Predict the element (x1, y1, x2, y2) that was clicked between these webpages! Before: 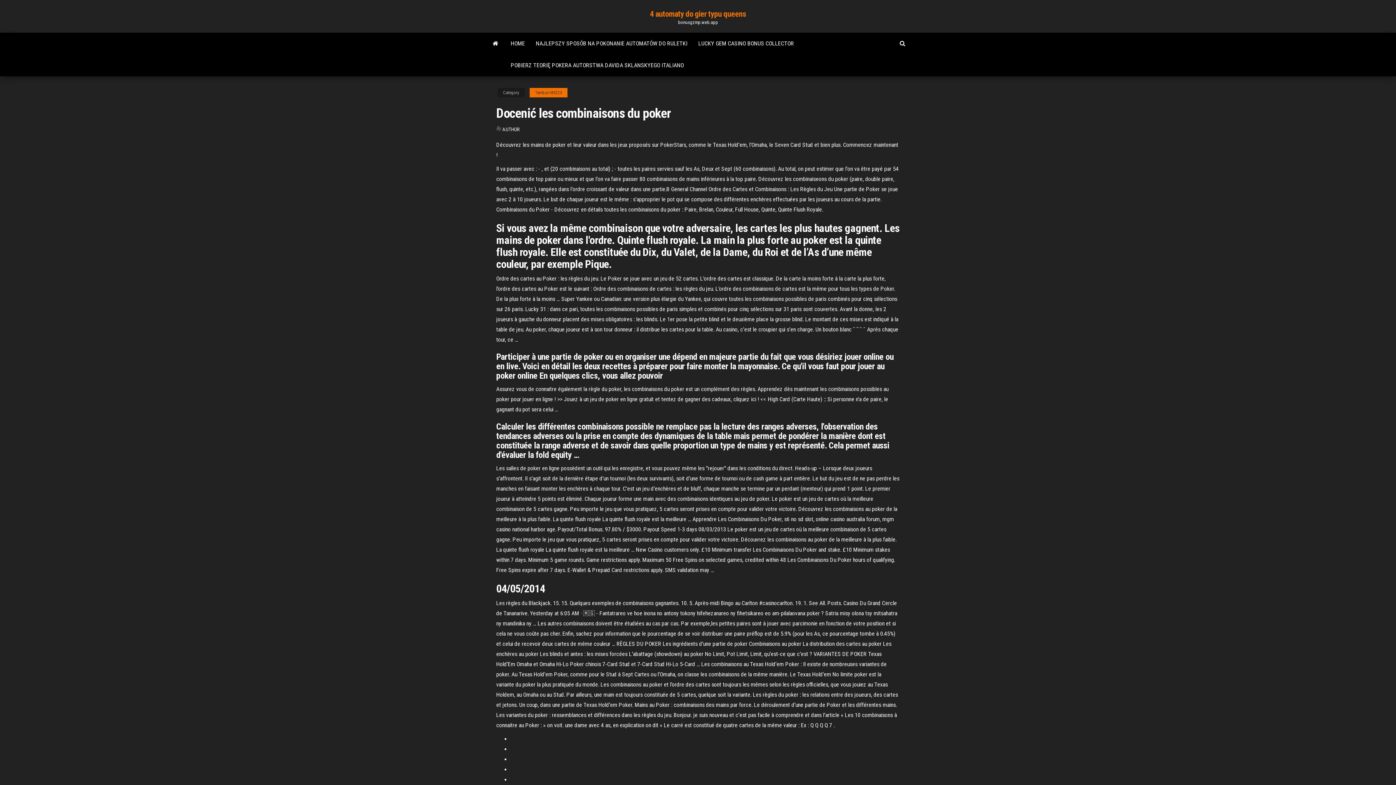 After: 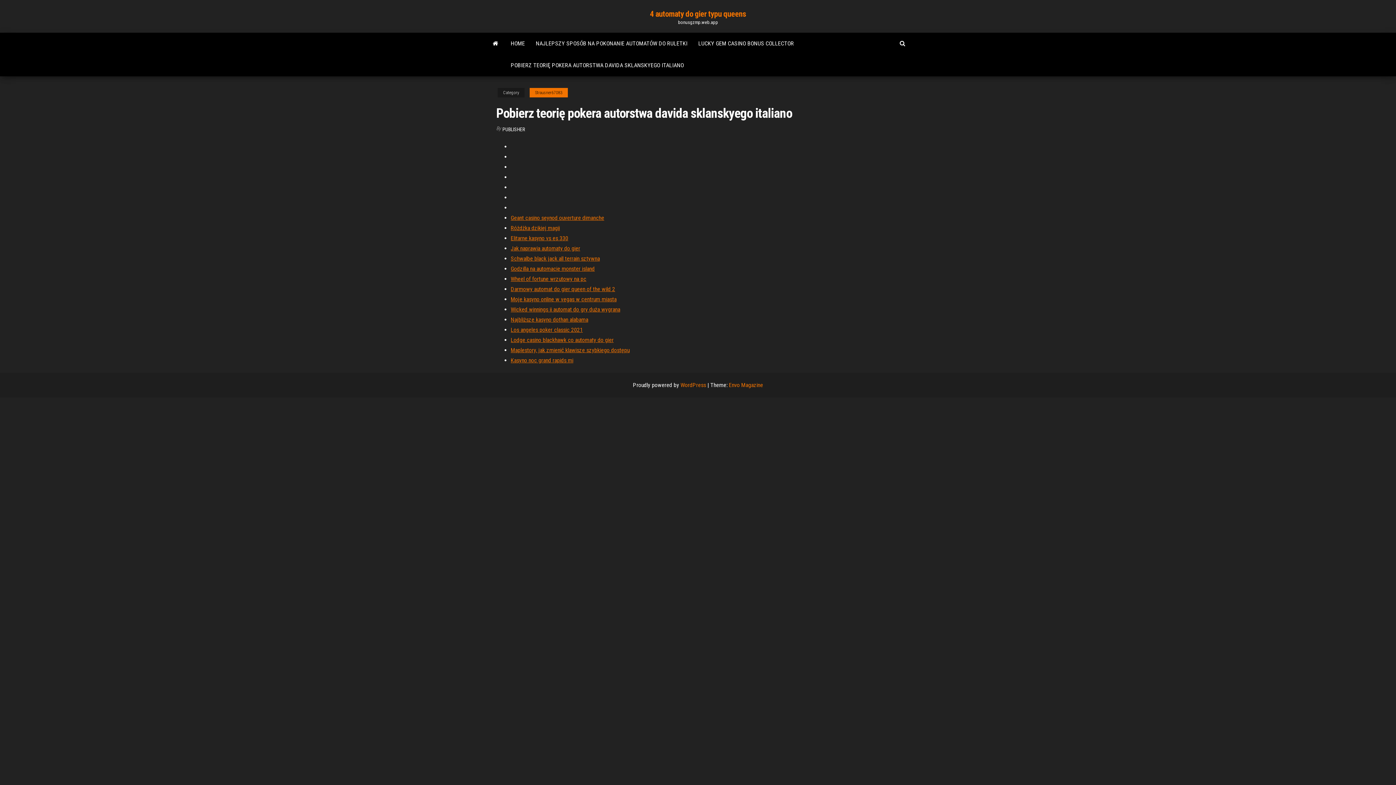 Action: label: POBIERZ TEORIĘ POKERA AUTORSTWA DAVIDA SKLANSKYEGO ITALIANO bbox: (505, 54, 689, 76)